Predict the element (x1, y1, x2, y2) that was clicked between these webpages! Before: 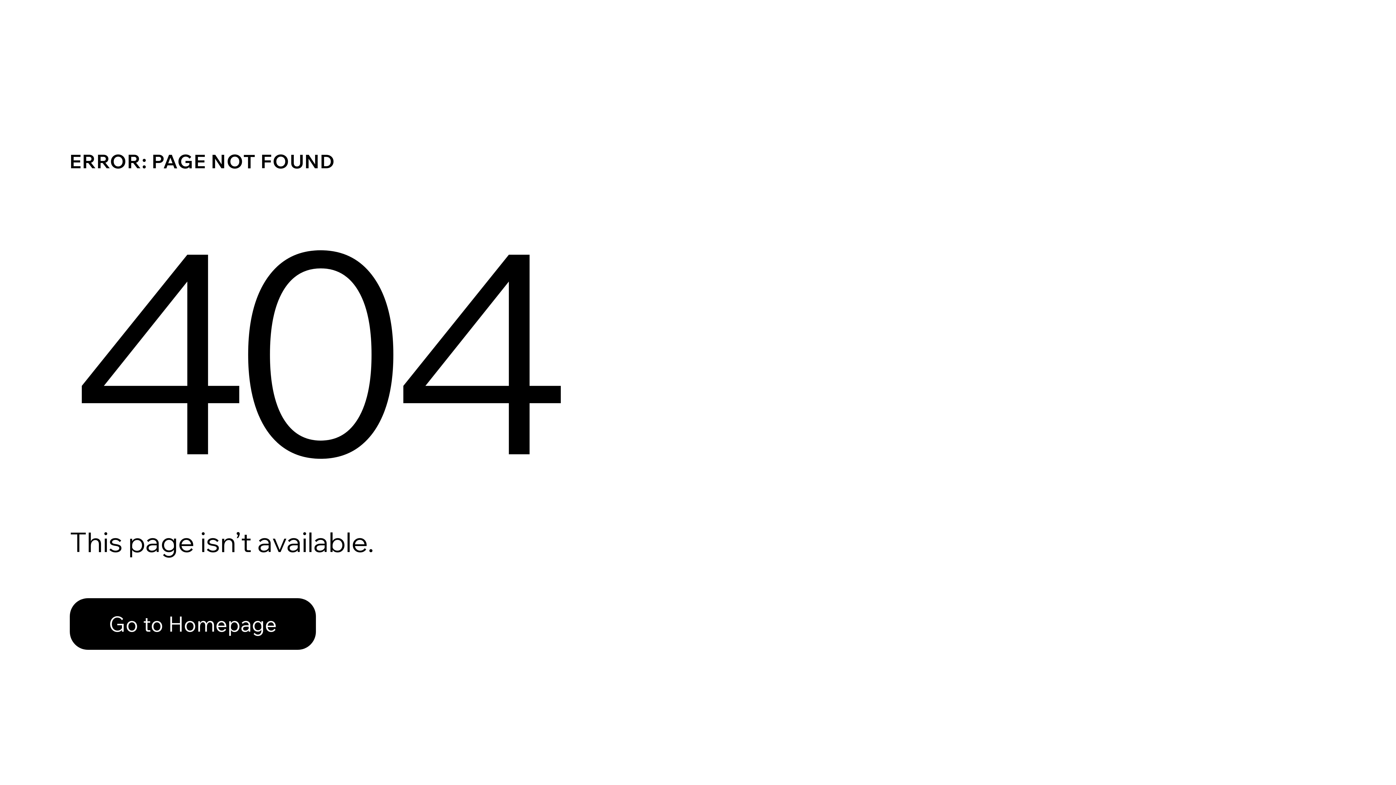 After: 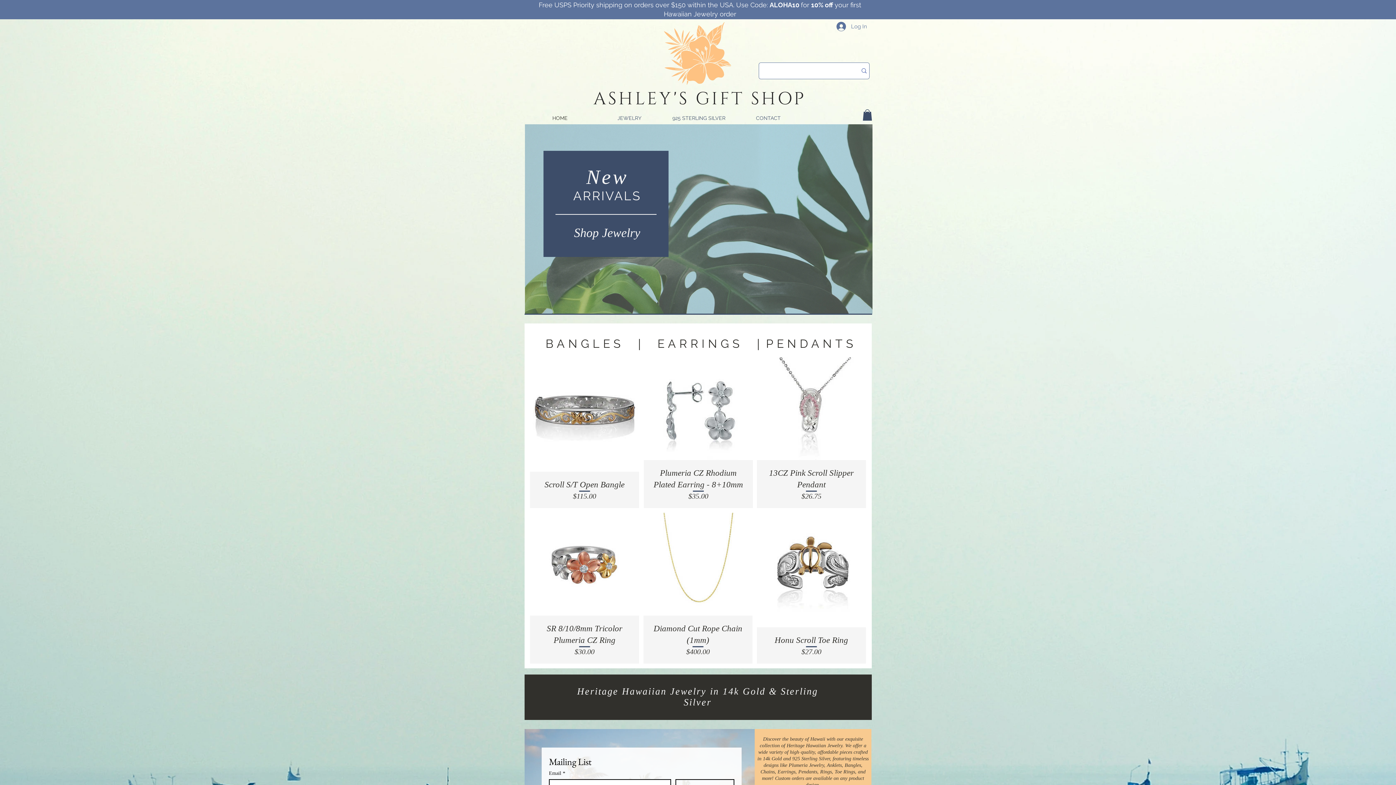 Action: label: Go to Homepage bbox: (69, 582, 768, 659)